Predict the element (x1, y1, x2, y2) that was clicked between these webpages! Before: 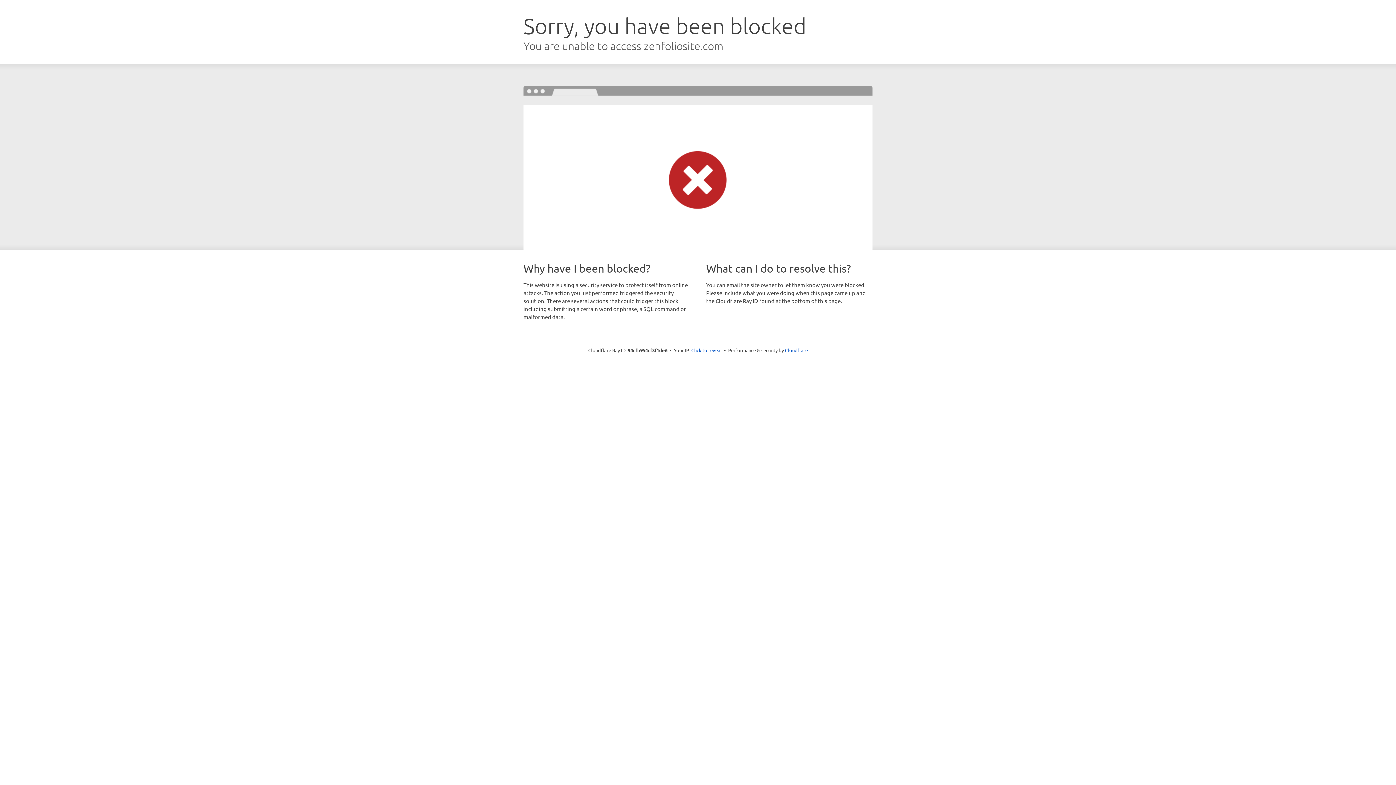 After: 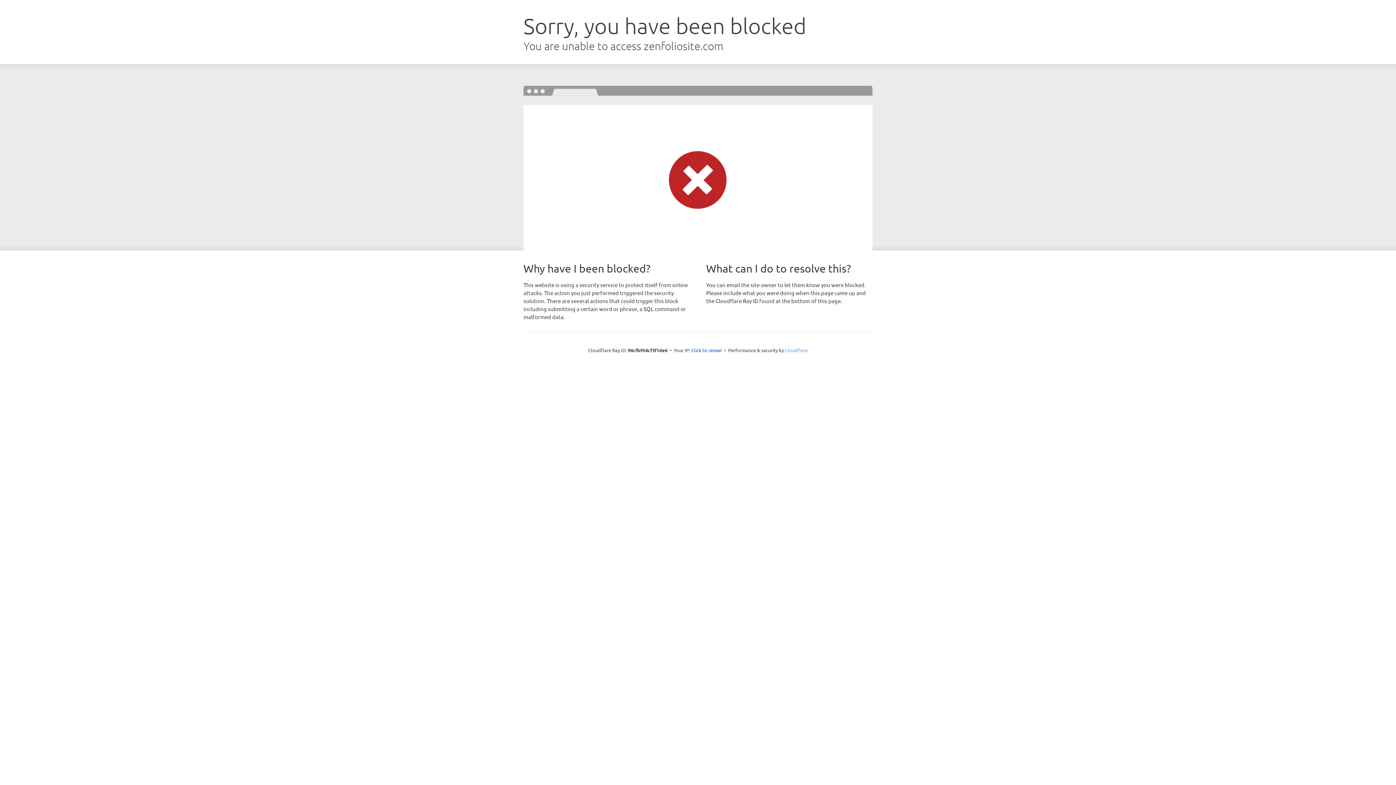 Action: label: Cloudflare bbox: (785, 347, 808, 353)